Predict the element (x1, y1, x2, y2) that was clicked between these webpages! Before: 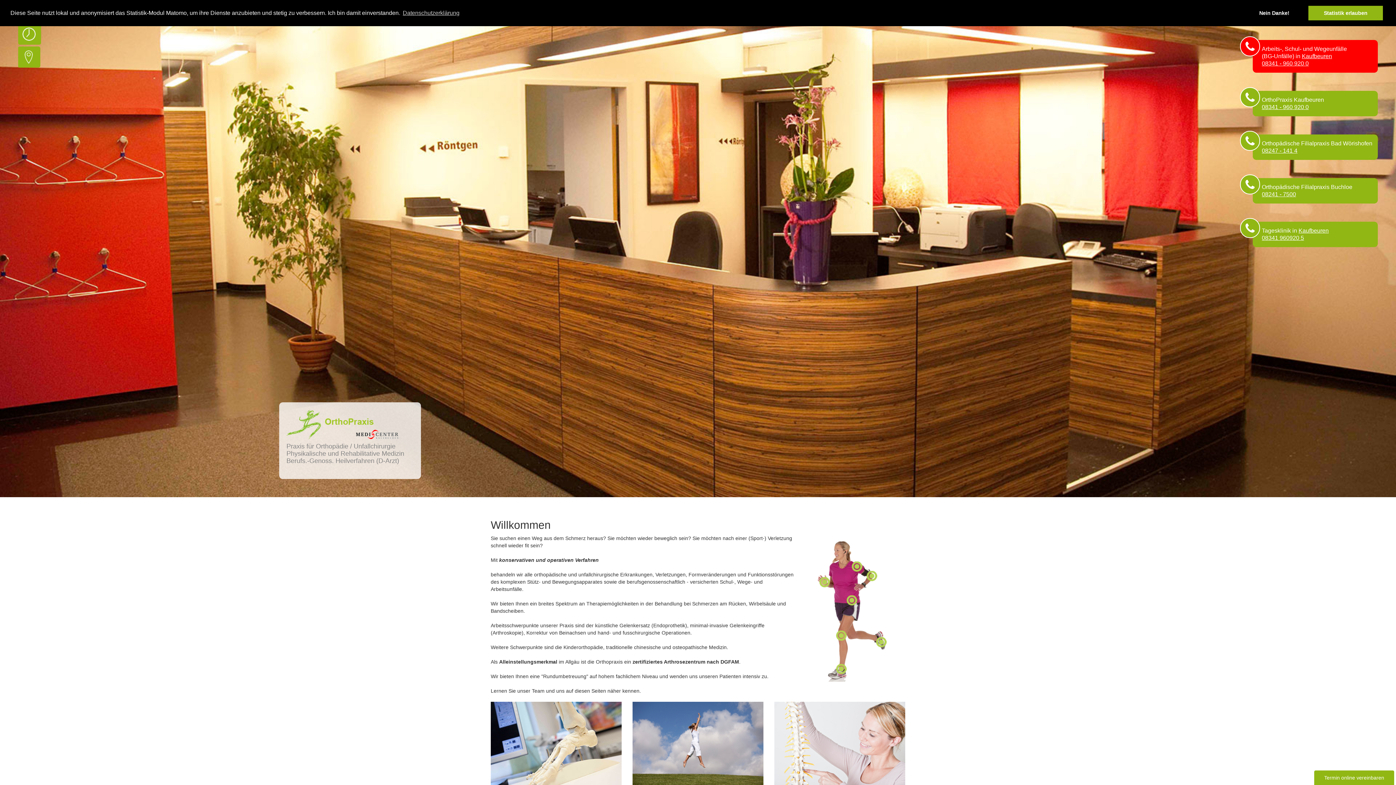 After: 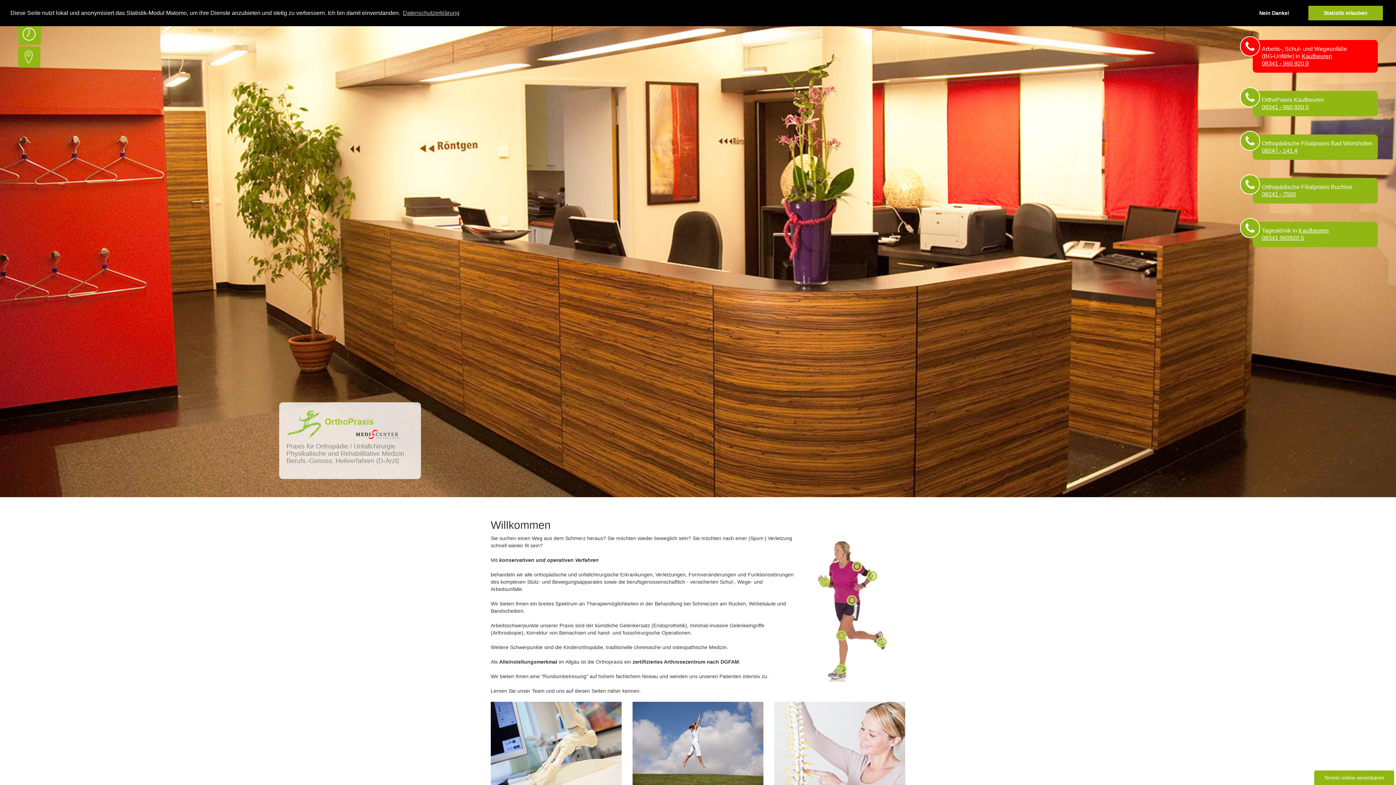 Action: bbox: (1262, 60, 1309, 66) label: 08341 - 960 920 0